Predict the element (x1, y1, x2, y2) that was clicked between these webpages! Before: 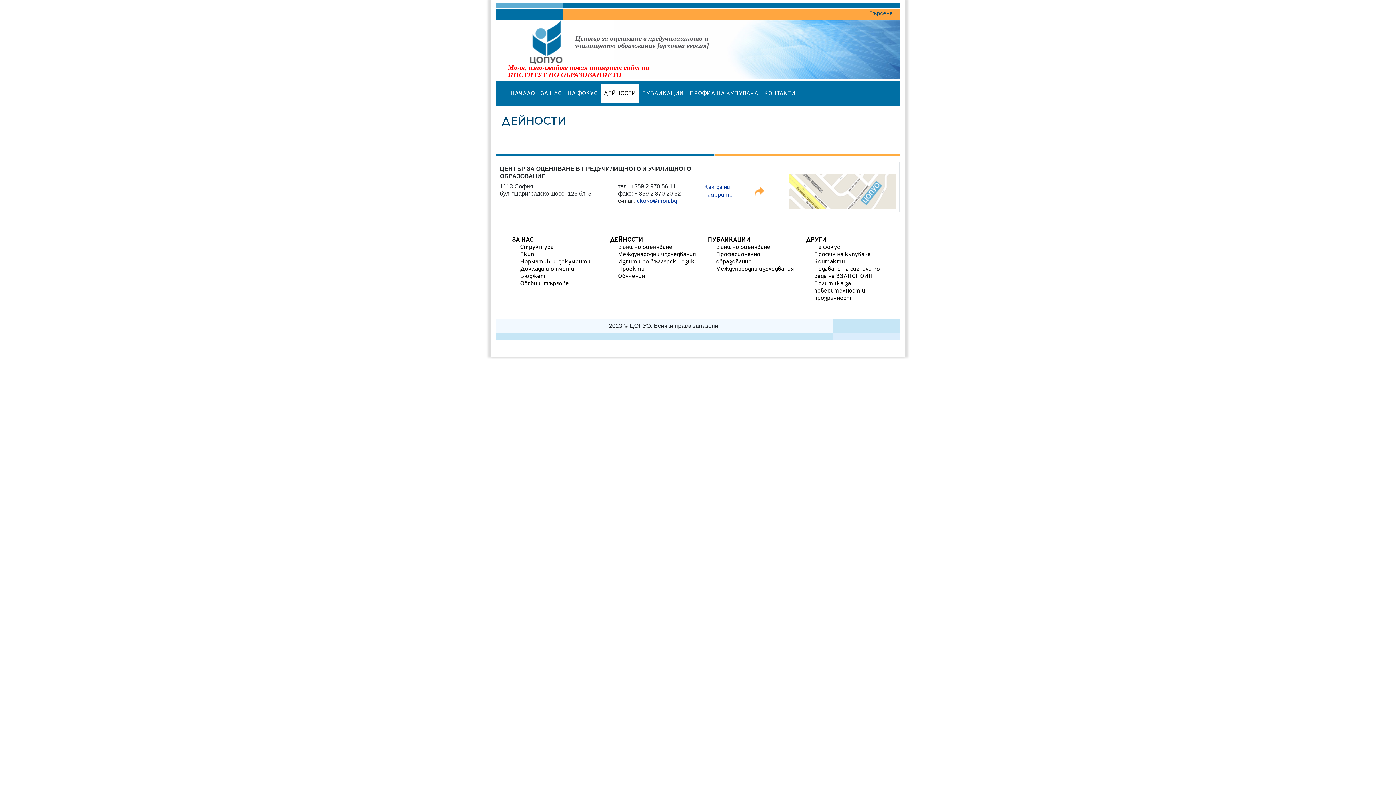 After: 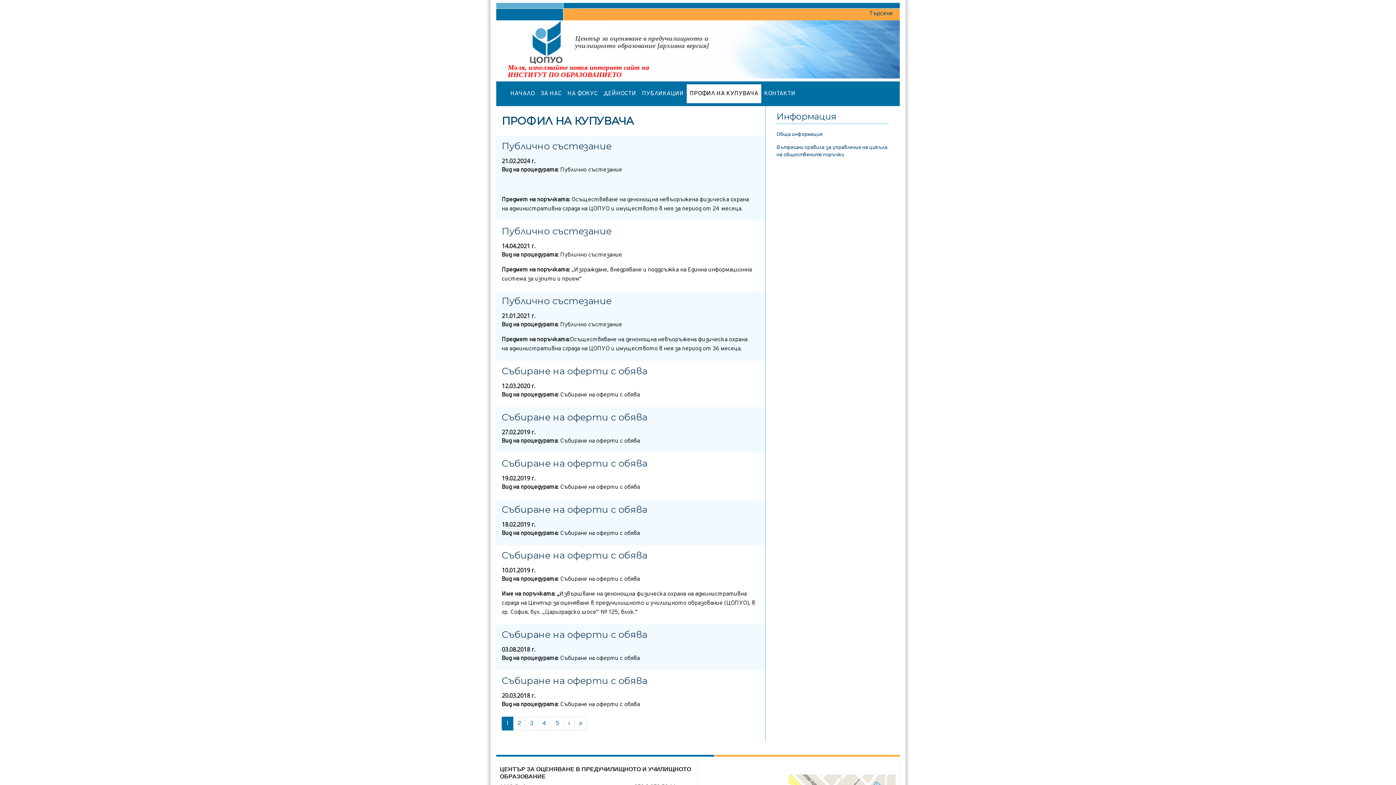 Action: label: Профил на купувача bbox: (814, 251, 870, 258)